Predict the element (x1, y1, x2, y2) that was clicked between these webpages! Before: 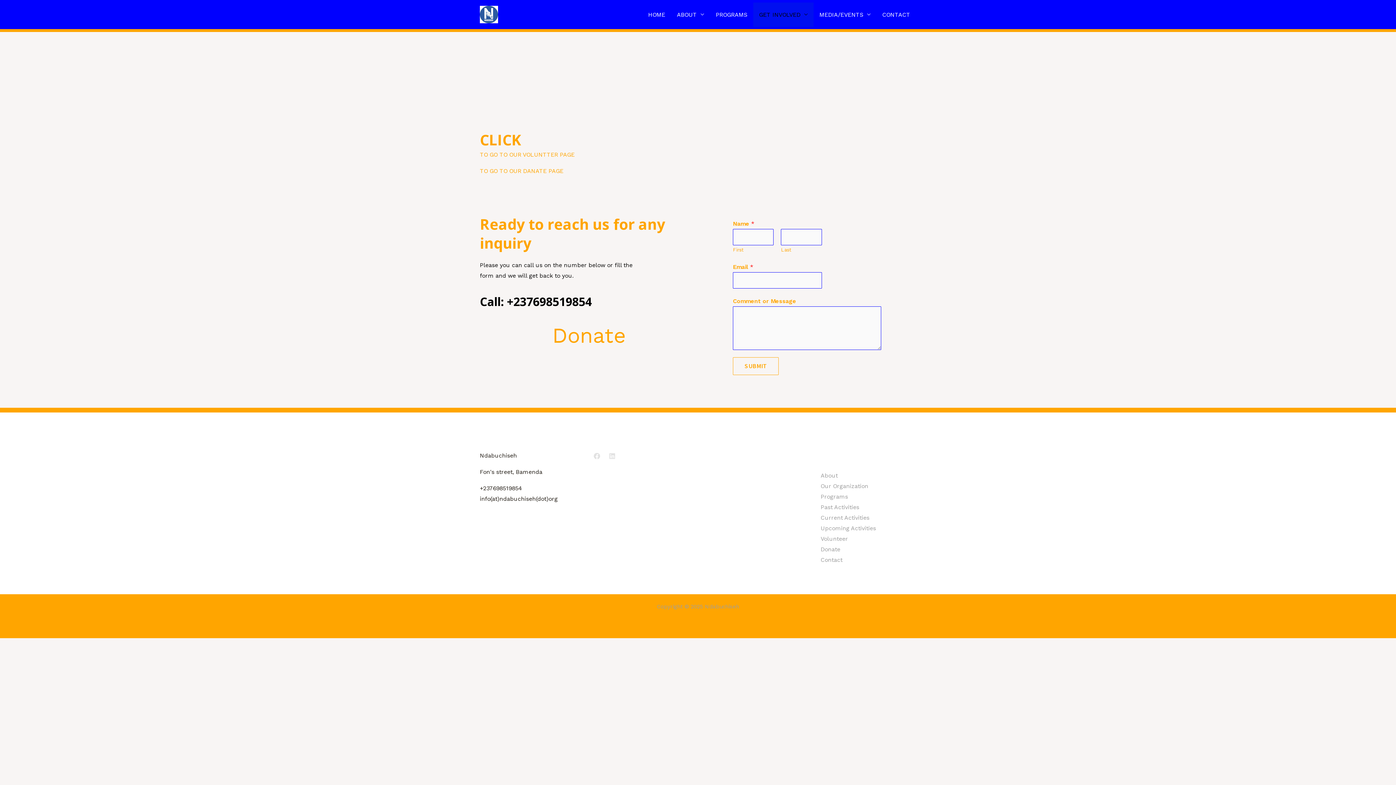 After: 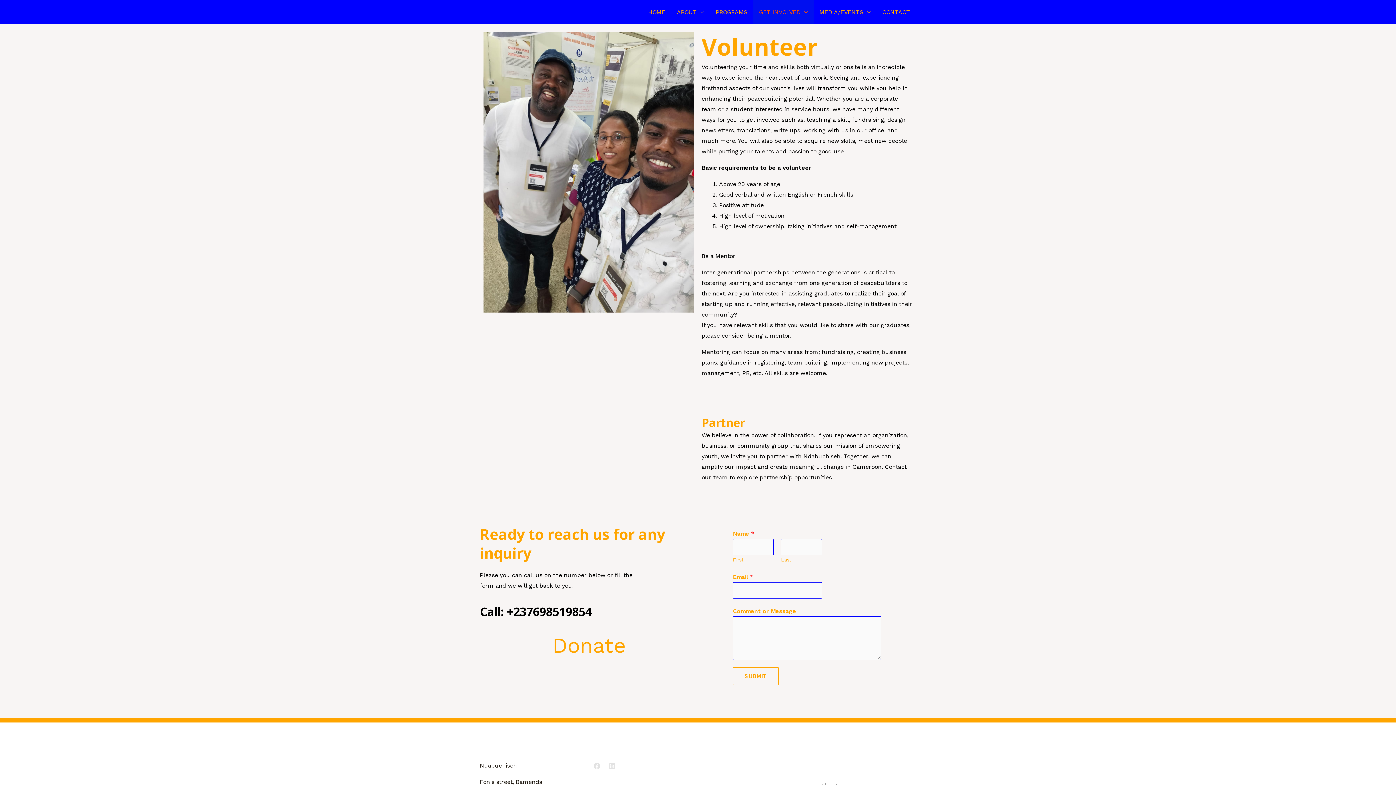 Action: label: TO GO TO OUR VOLUNTTER PAGE bbox: (480, 151, 574, 158)